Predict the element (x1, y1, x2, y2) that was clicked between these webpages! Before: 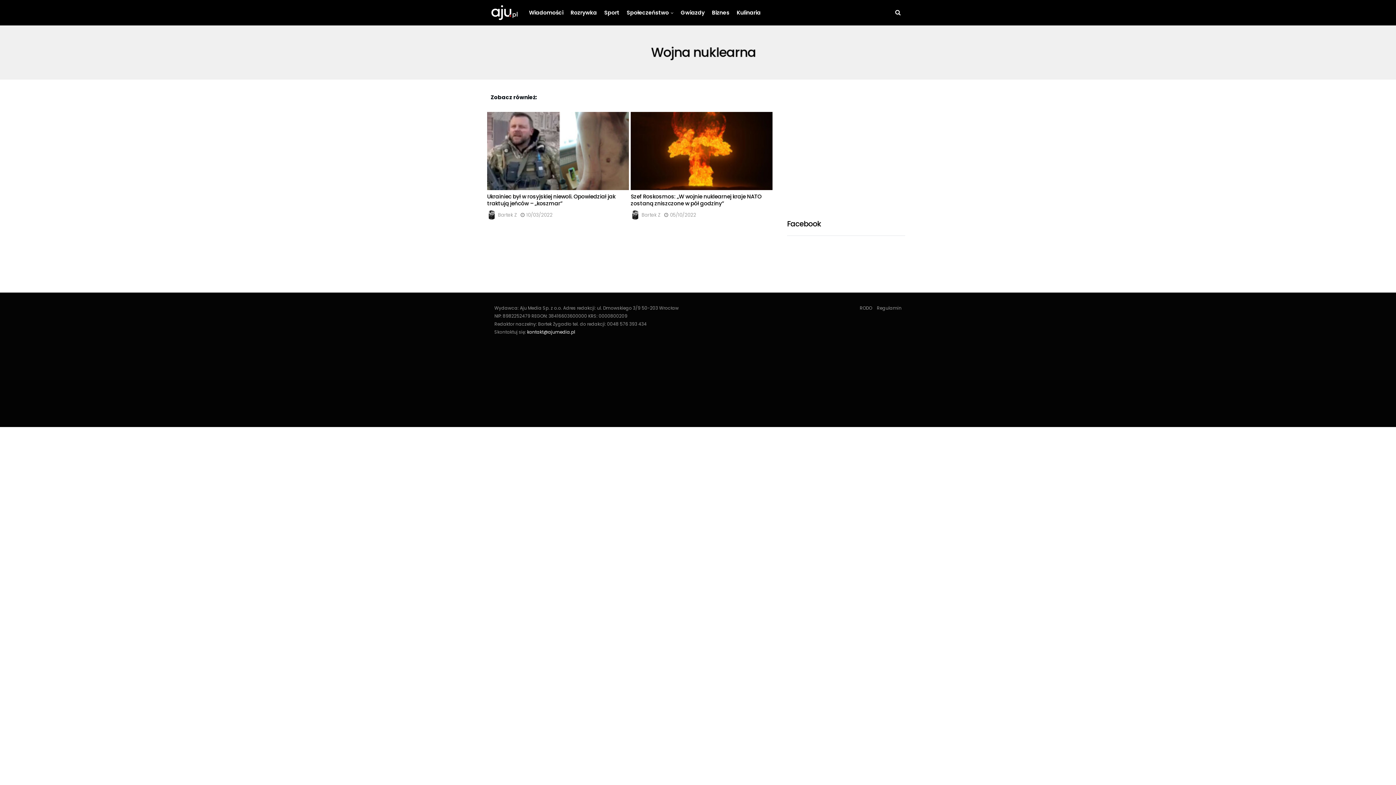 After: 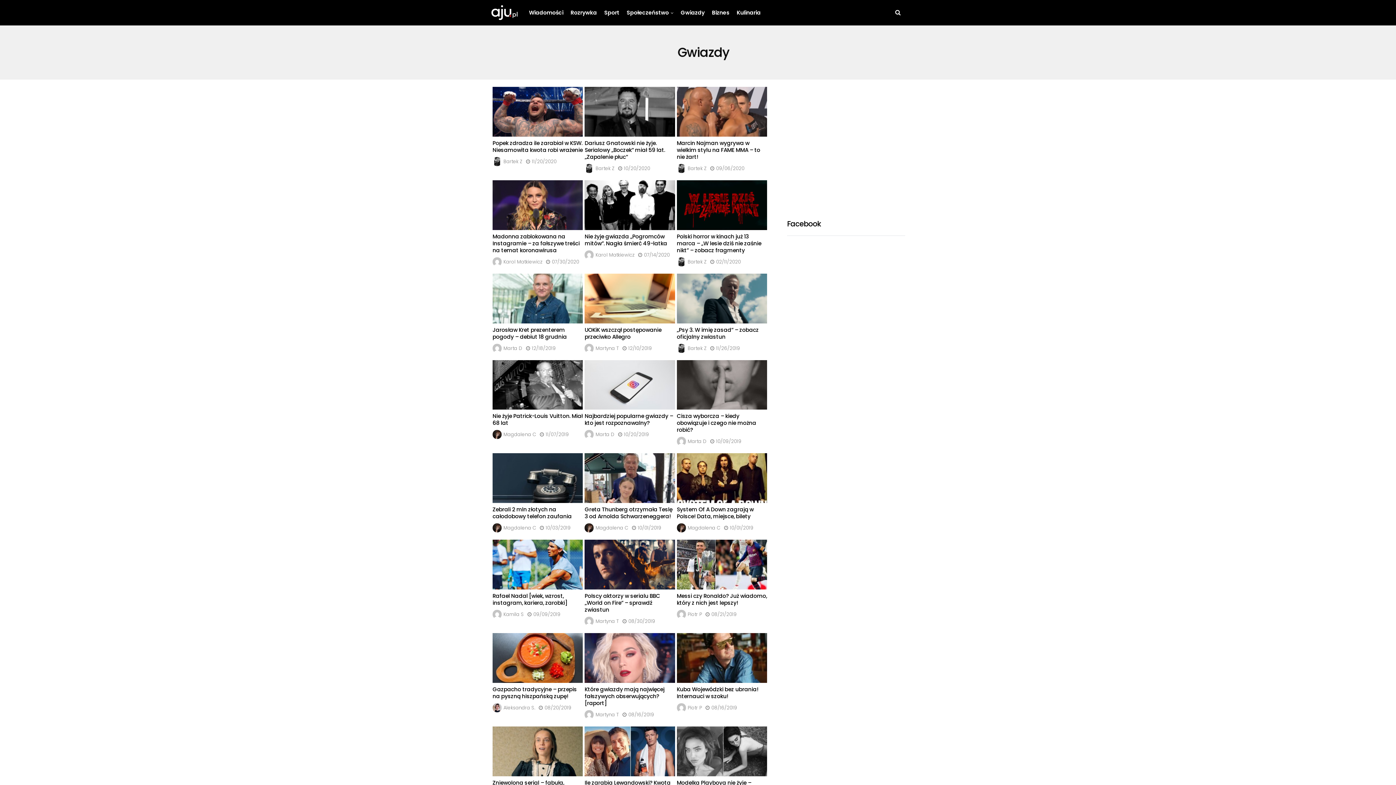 Action: bbox: (680, 0, 704, 25) label: Gwiazdy